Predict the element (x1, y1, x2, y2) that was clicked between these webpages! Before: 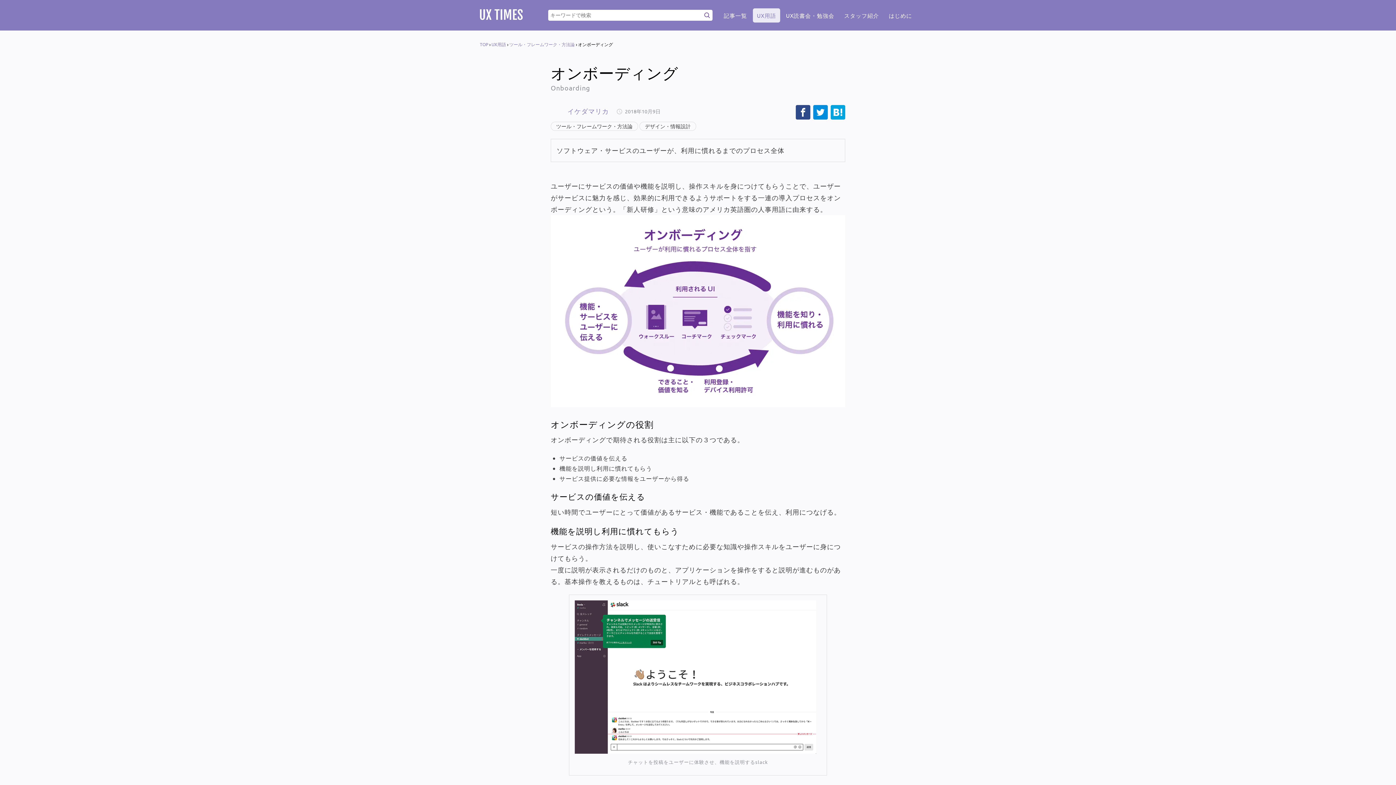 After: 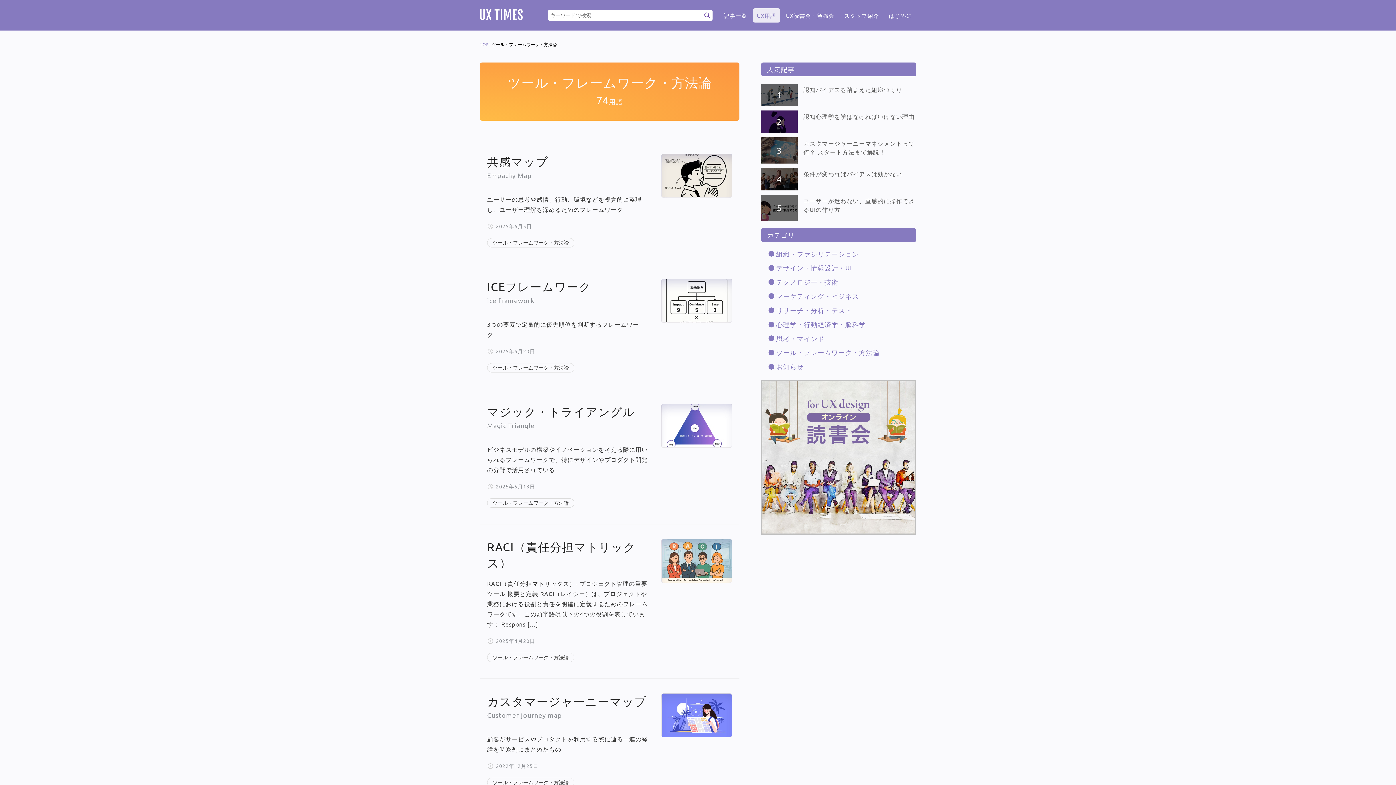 Action: label: ツール・フレームワーク・方法論 bbox: (509, 41, 574, 47)